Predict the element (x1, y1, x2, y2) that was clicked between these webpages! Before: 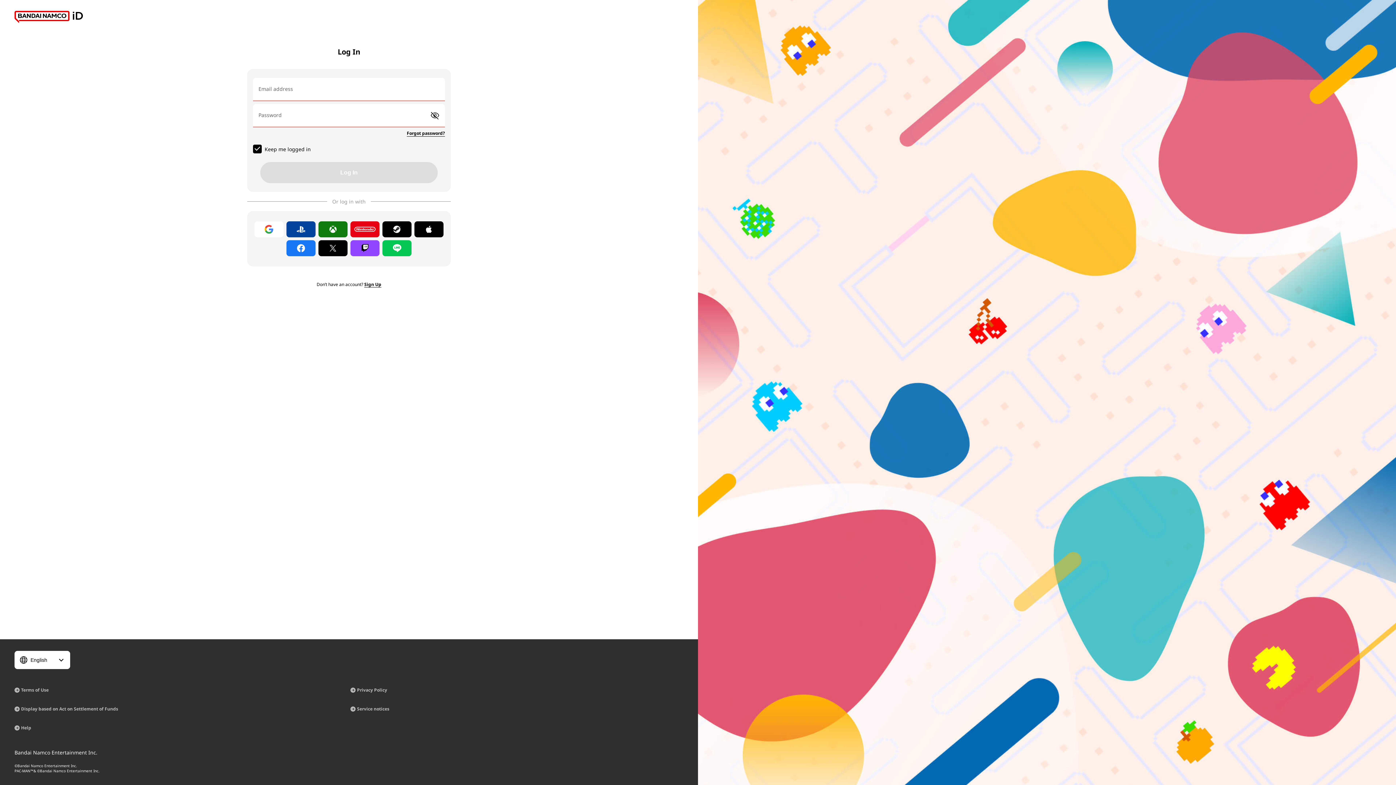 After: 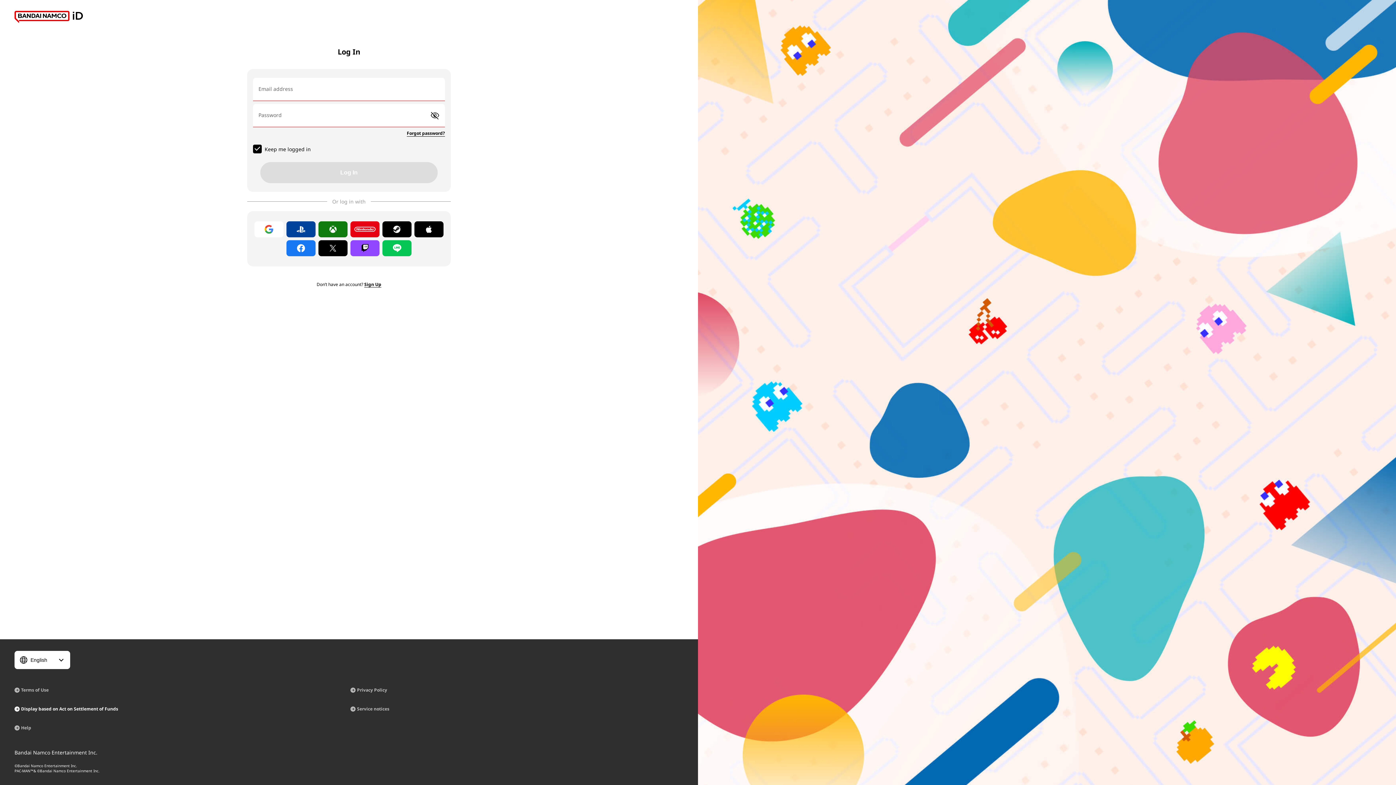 Action: bbox: (14, 705, 347, 713) label: Display based on Act on Settlement of Funds